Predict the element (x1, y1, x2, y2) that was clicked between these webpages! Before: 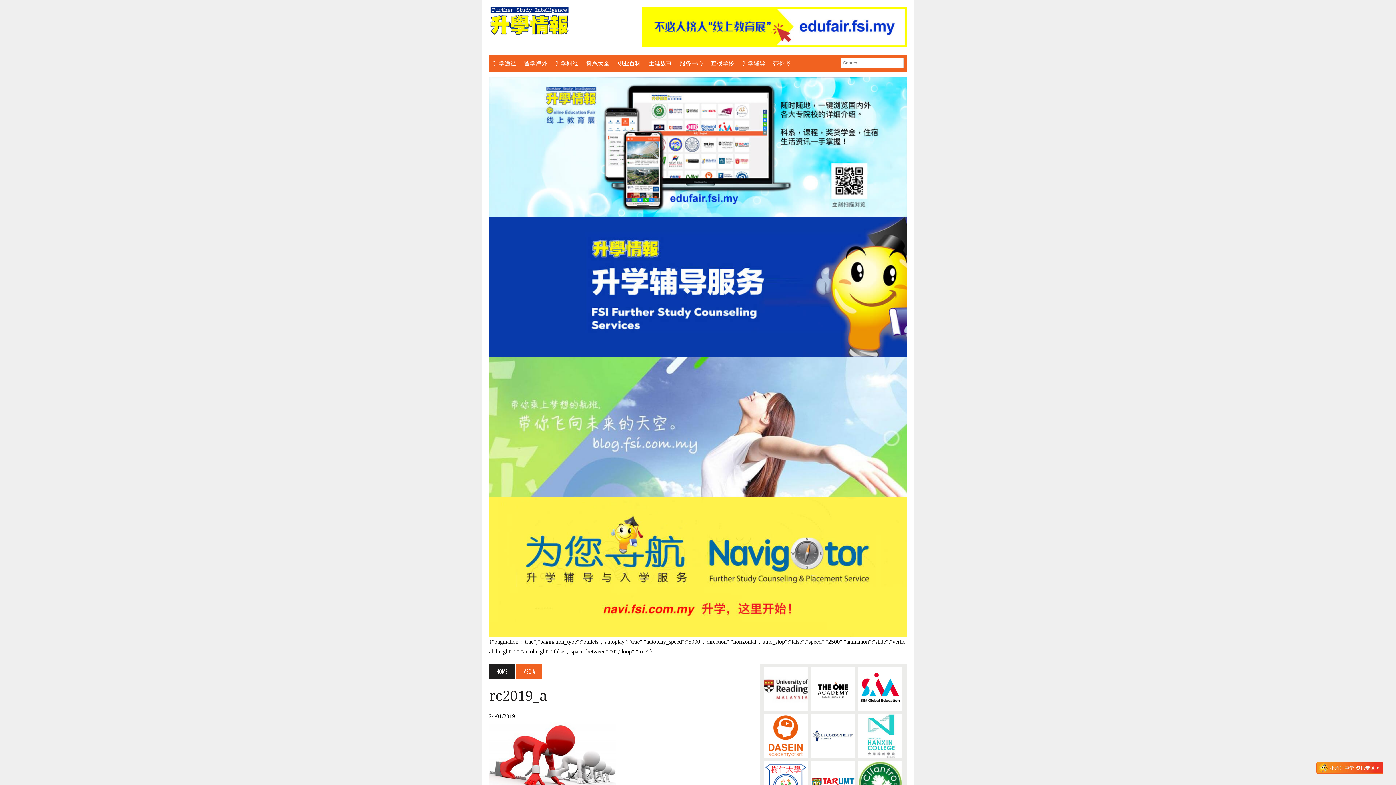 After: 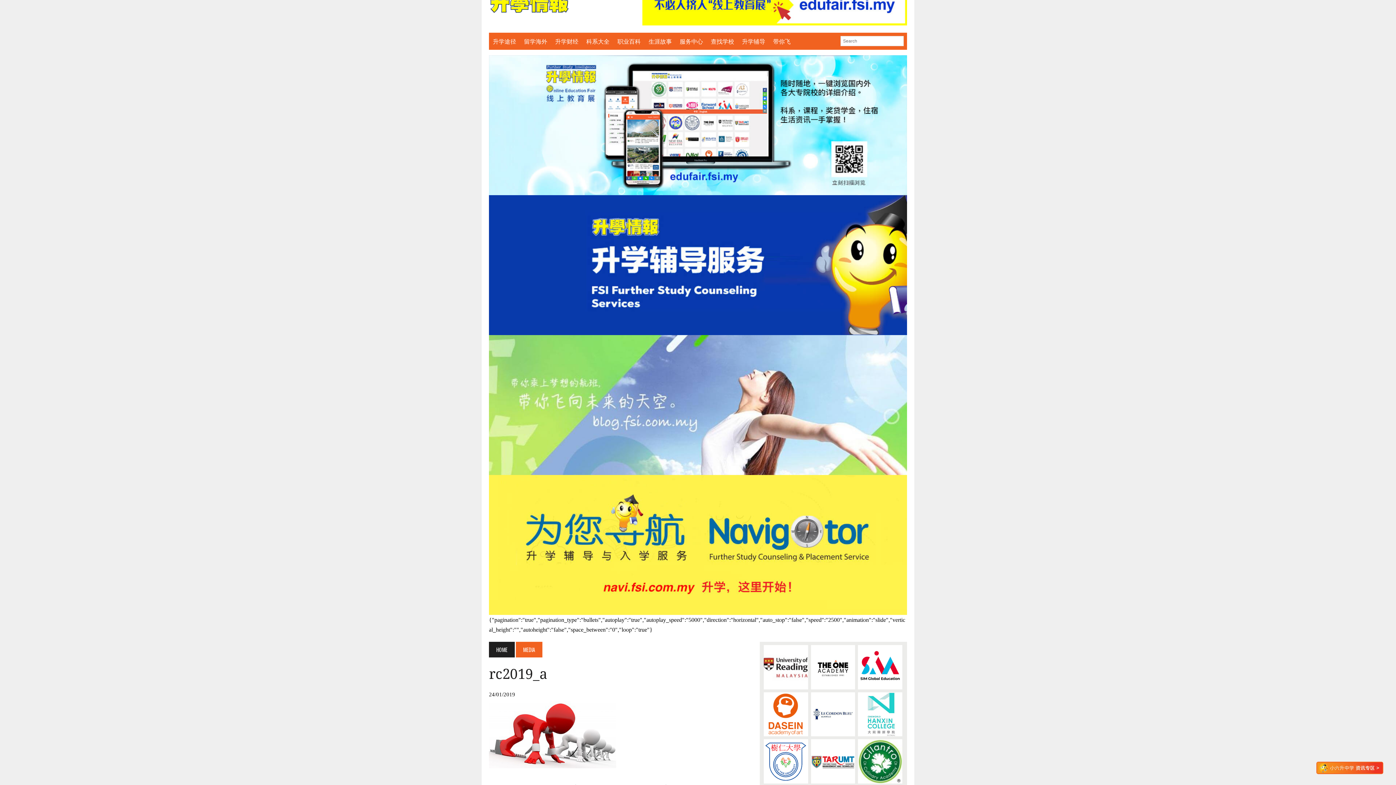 Action: bbox: (762, 760, 809, 807)